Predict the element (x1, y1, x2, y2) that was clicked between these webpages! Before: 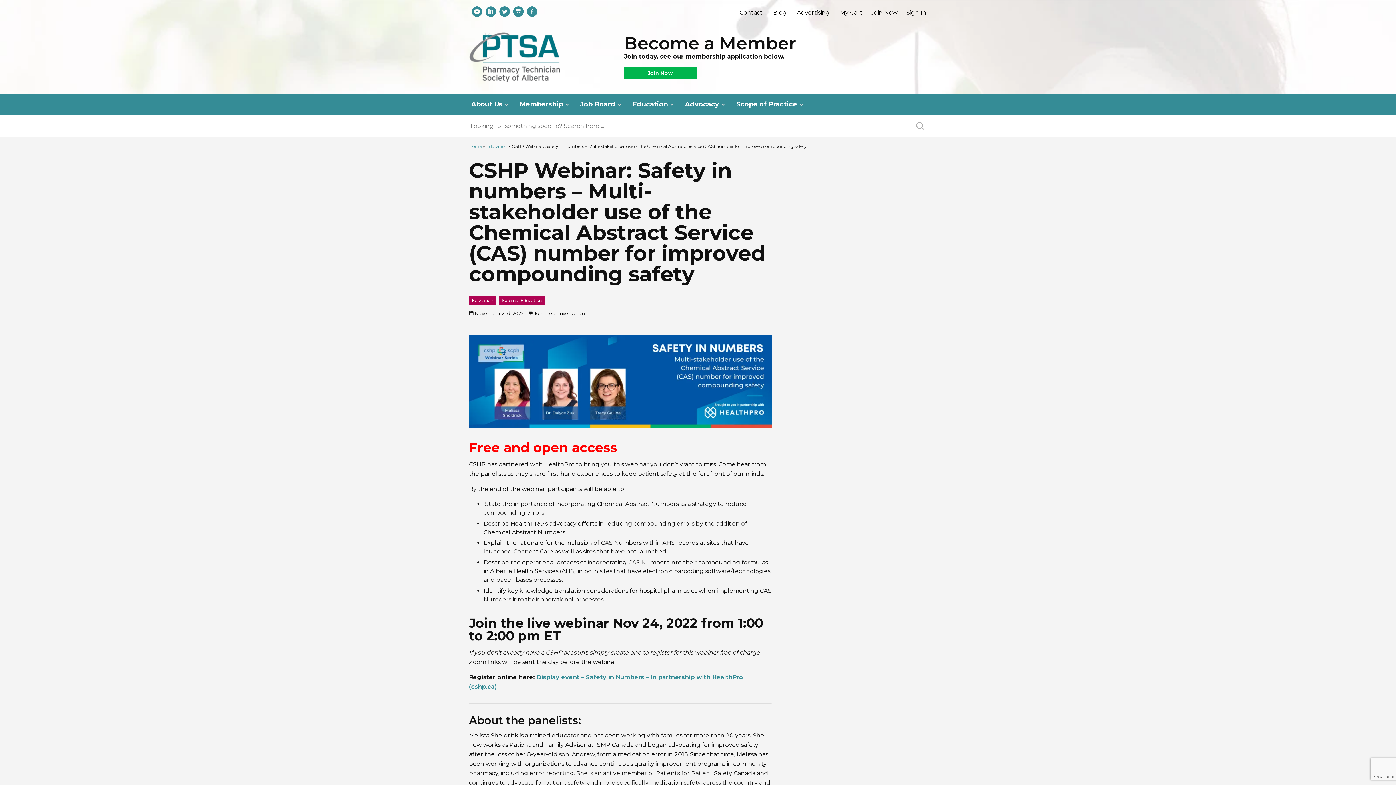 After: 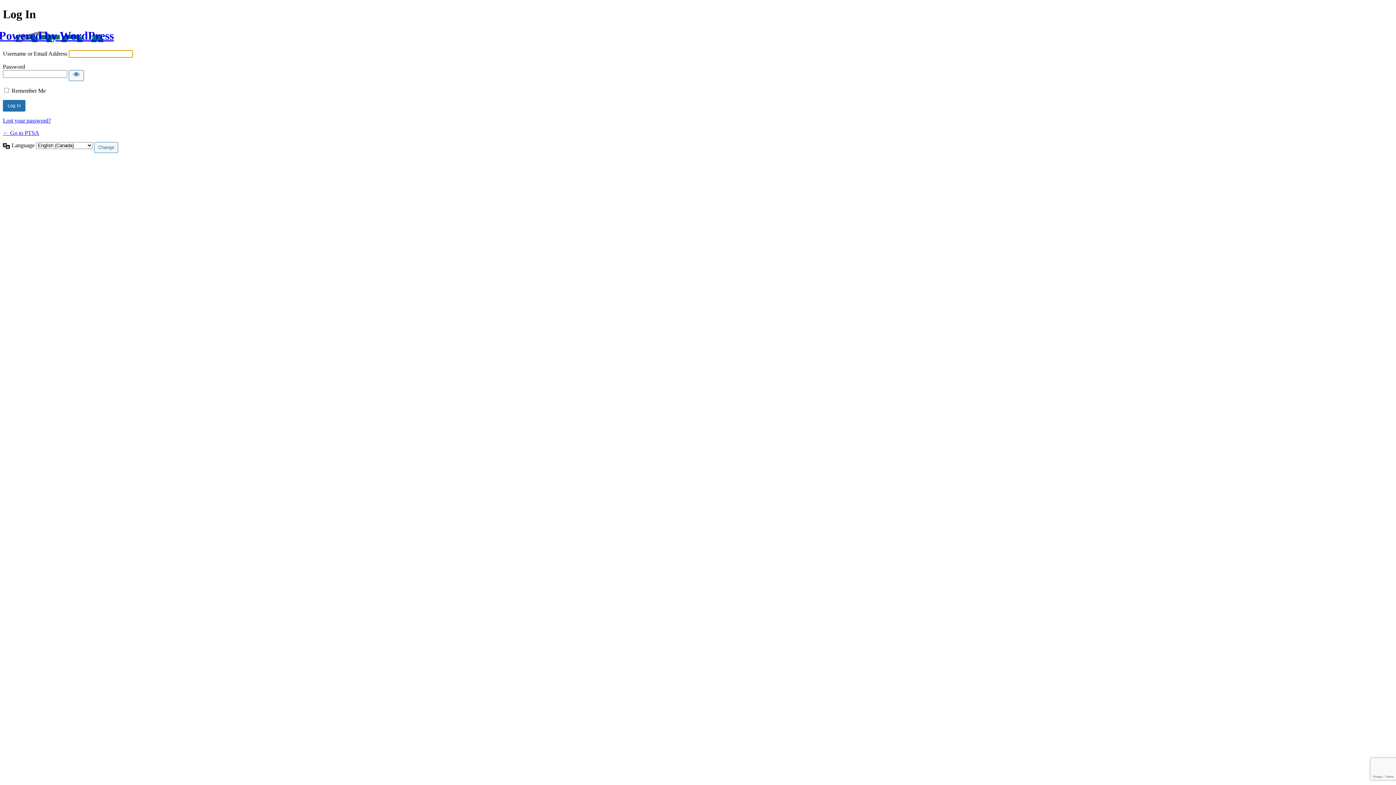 Action: label: Sign In bbox: (906, 8, 926, 15)